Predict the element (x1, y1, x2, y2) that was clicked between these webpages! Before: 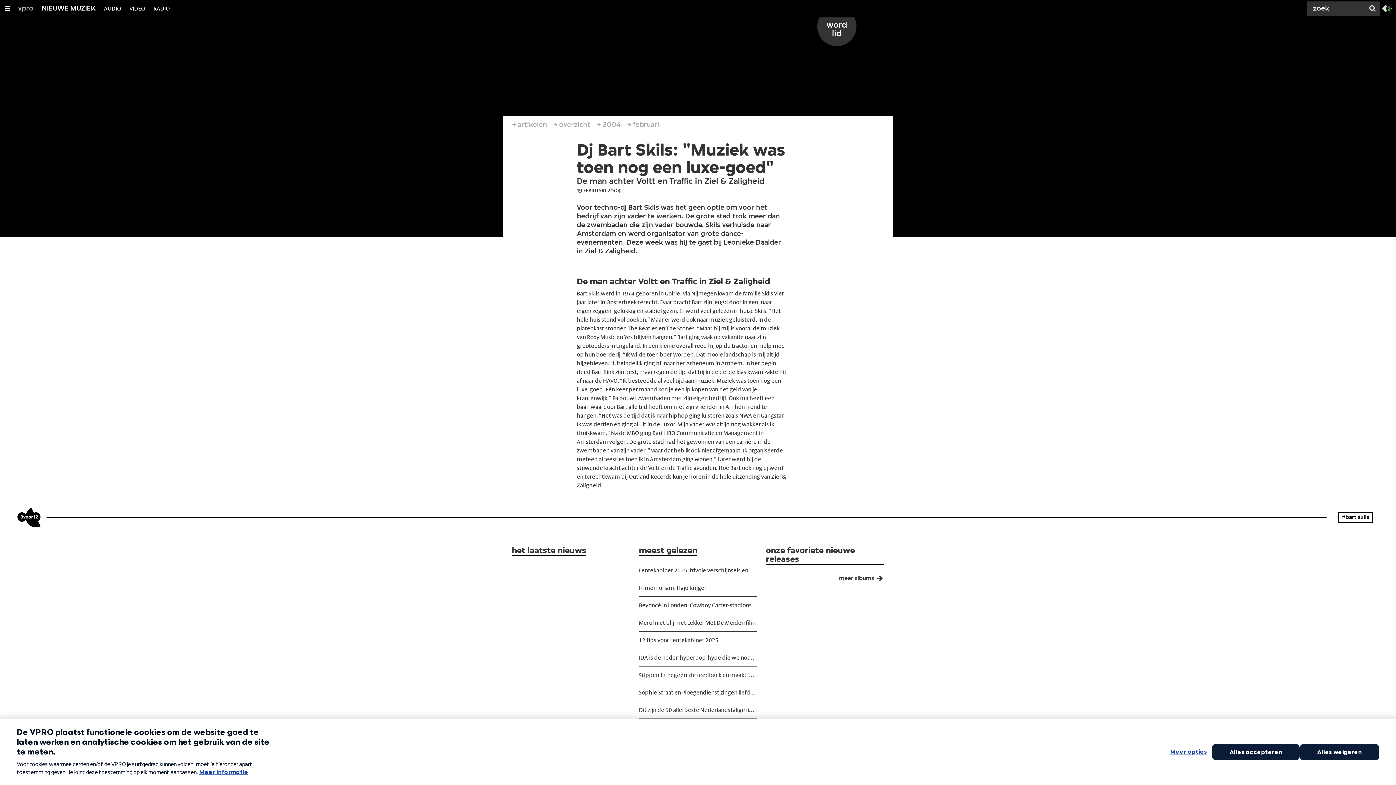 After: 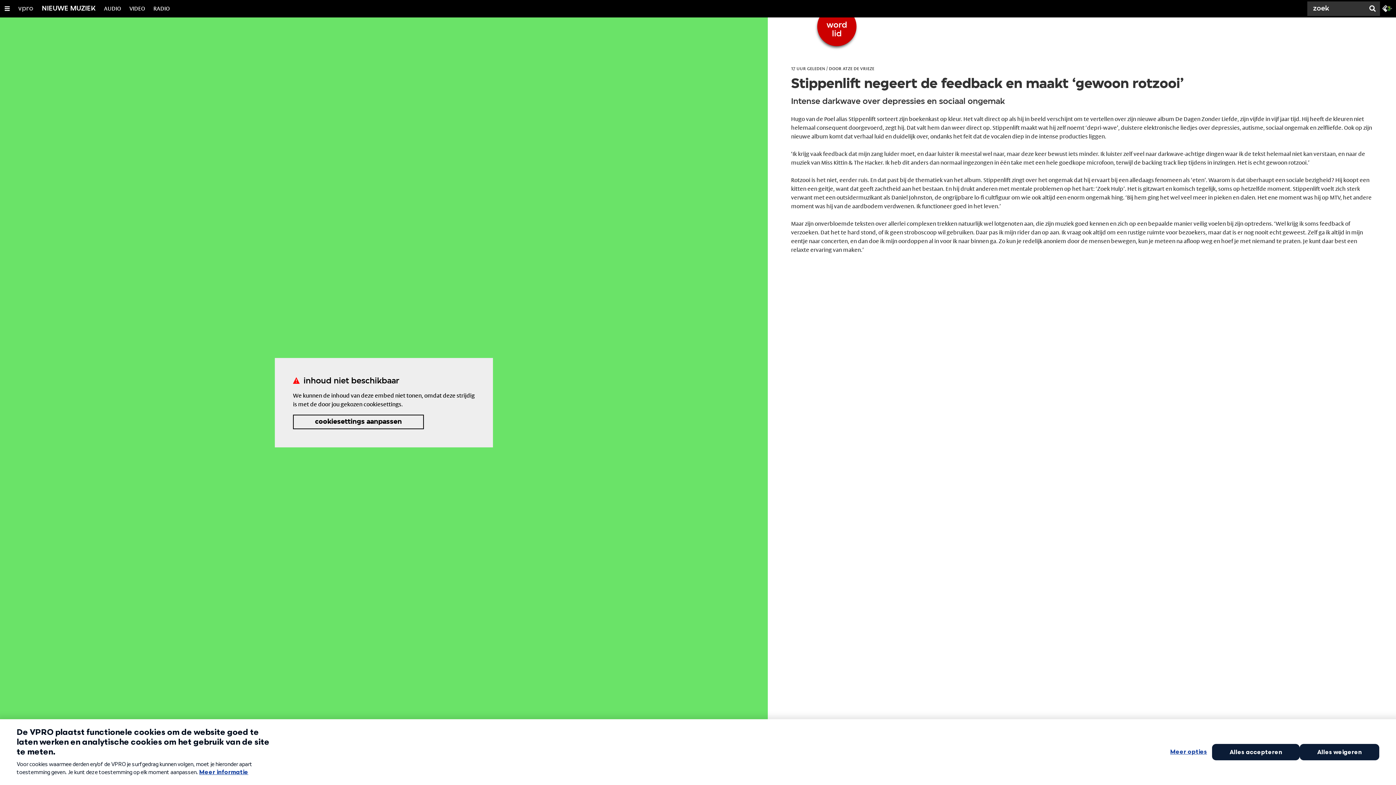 Action: bbox: (639, 681, 757, 698) label: Stippenlift negeert de feedback en maakt ‘gewoon rotzooi’